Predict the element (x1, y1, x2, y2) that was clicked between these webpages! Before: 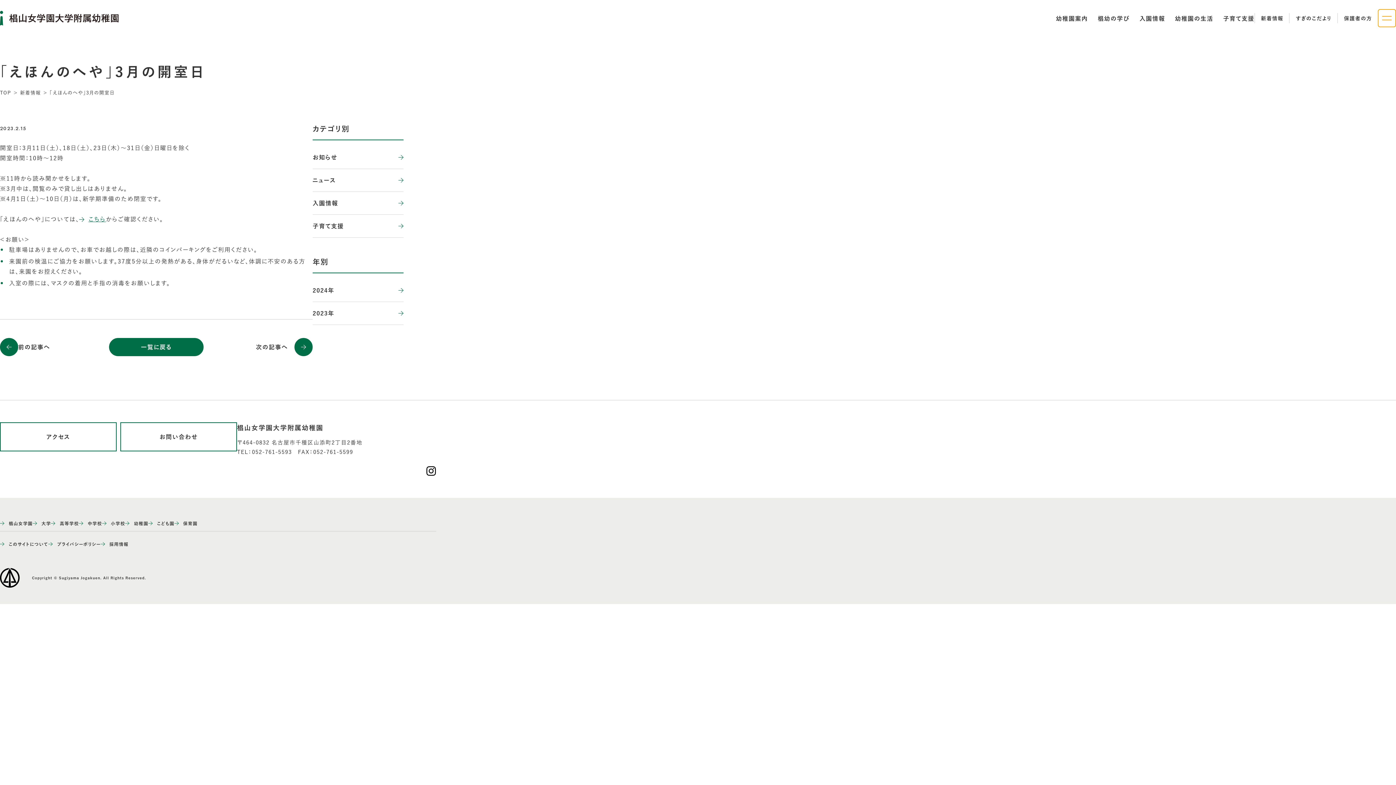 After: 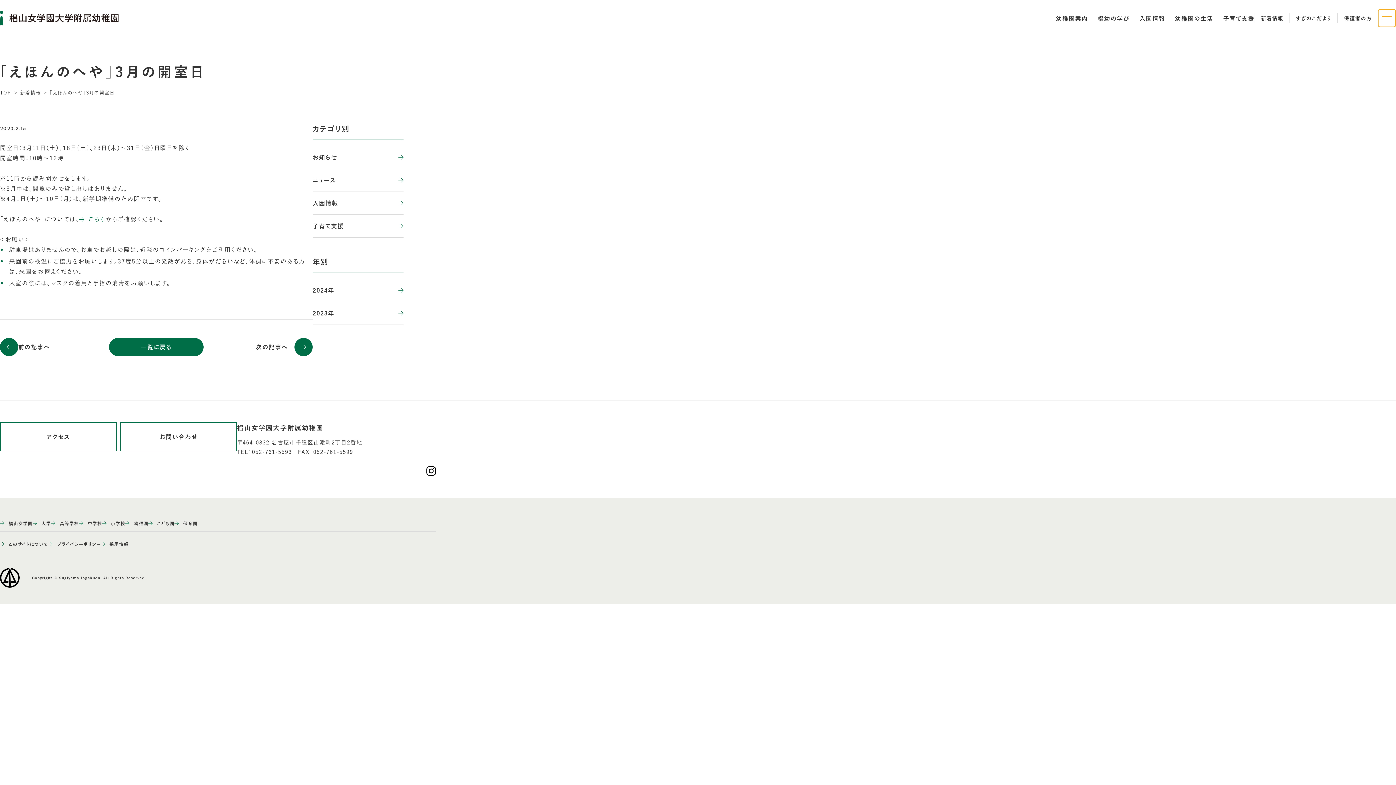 Action: bbox: (426, 468, 436, 474)